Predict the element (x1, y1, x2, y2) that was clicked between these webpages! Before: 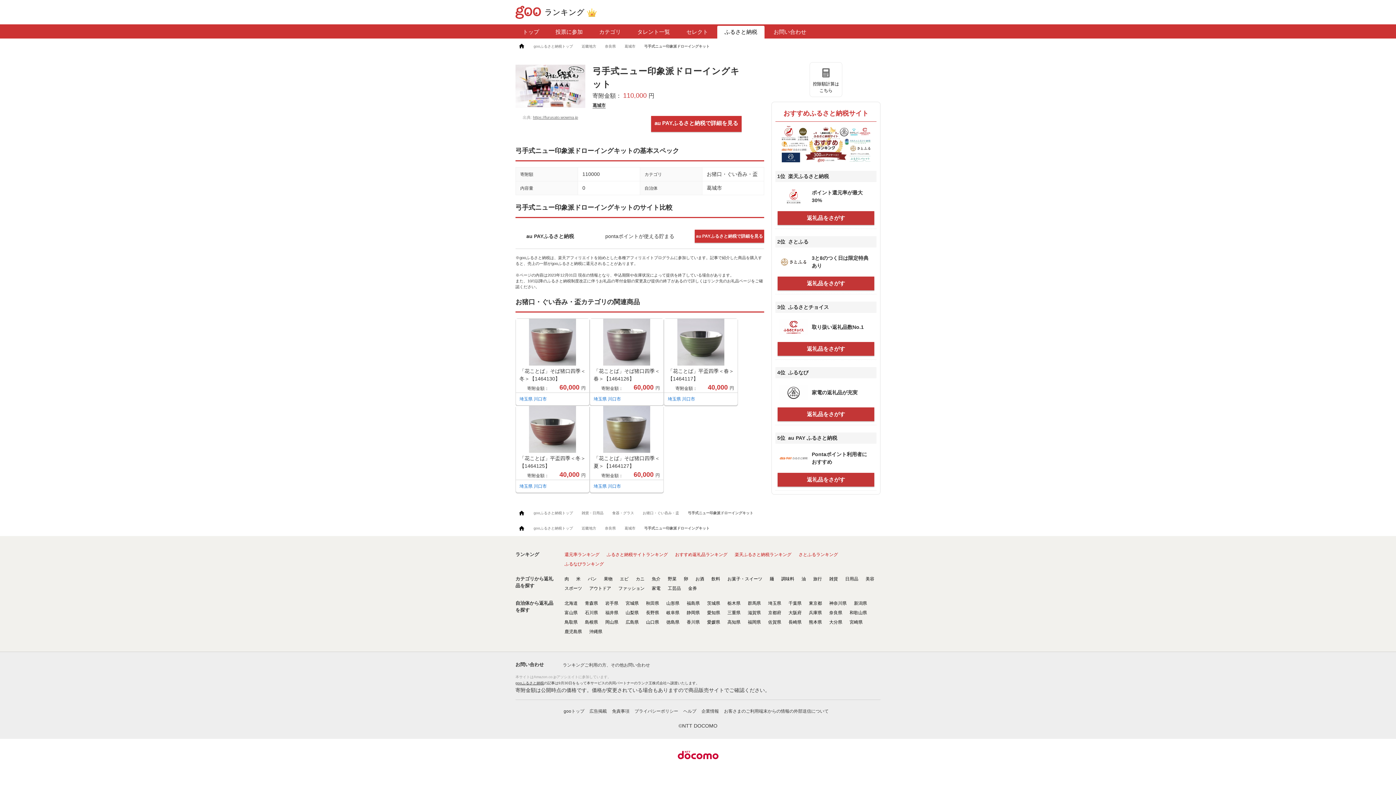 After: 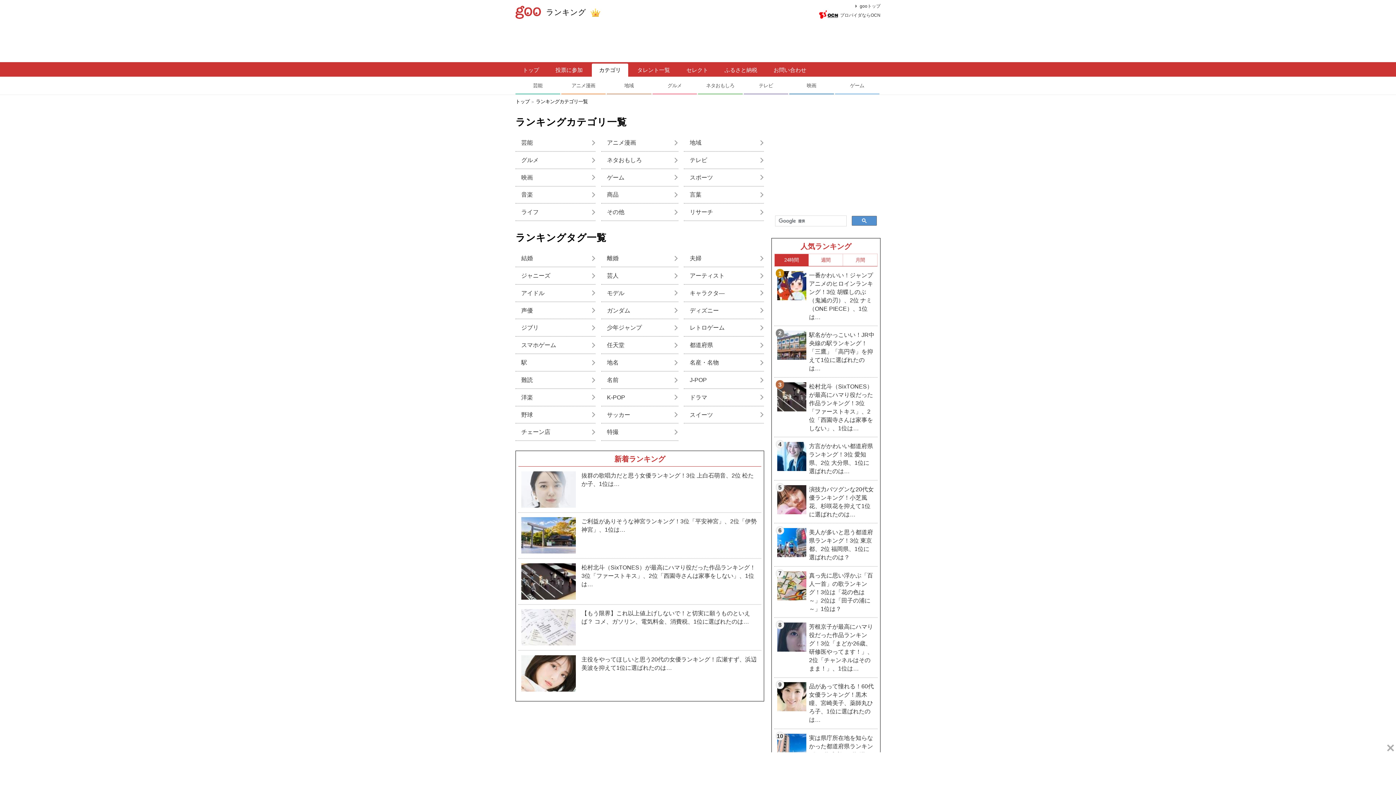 Action: bbox: (592, 25, 628, 38) label: カテゴリ